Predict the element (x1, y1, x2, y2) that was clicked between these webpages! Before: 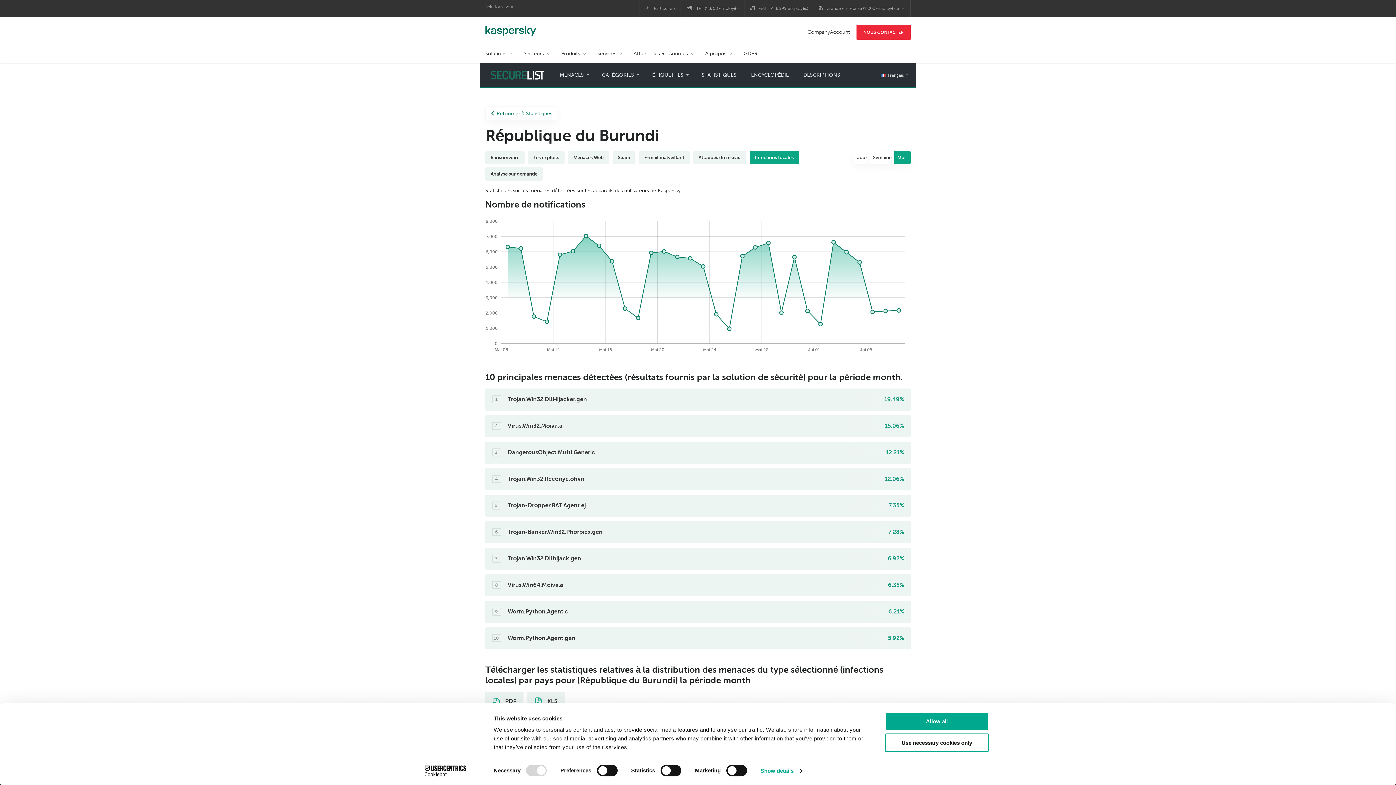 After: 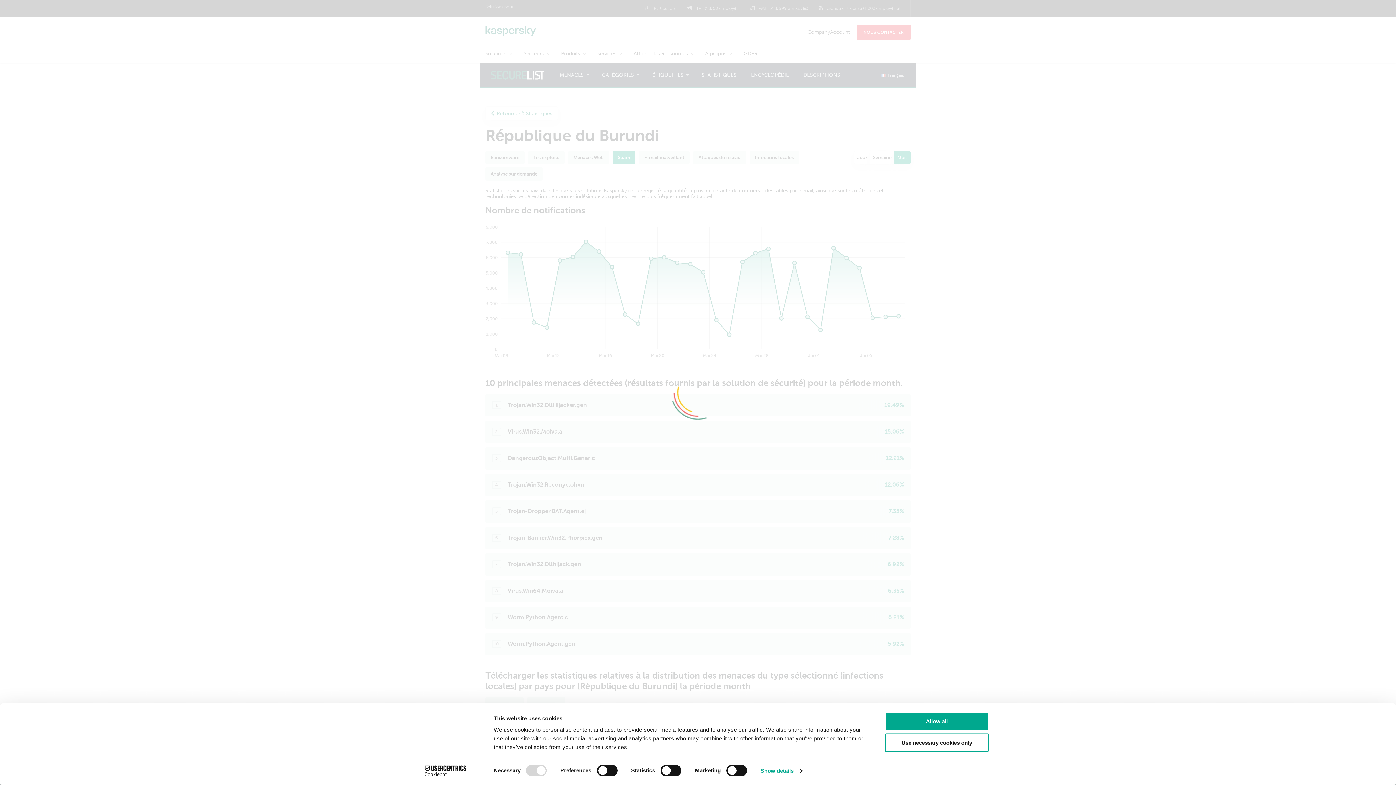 Action: bbox: (612, 150, 635, 164) label: Spam